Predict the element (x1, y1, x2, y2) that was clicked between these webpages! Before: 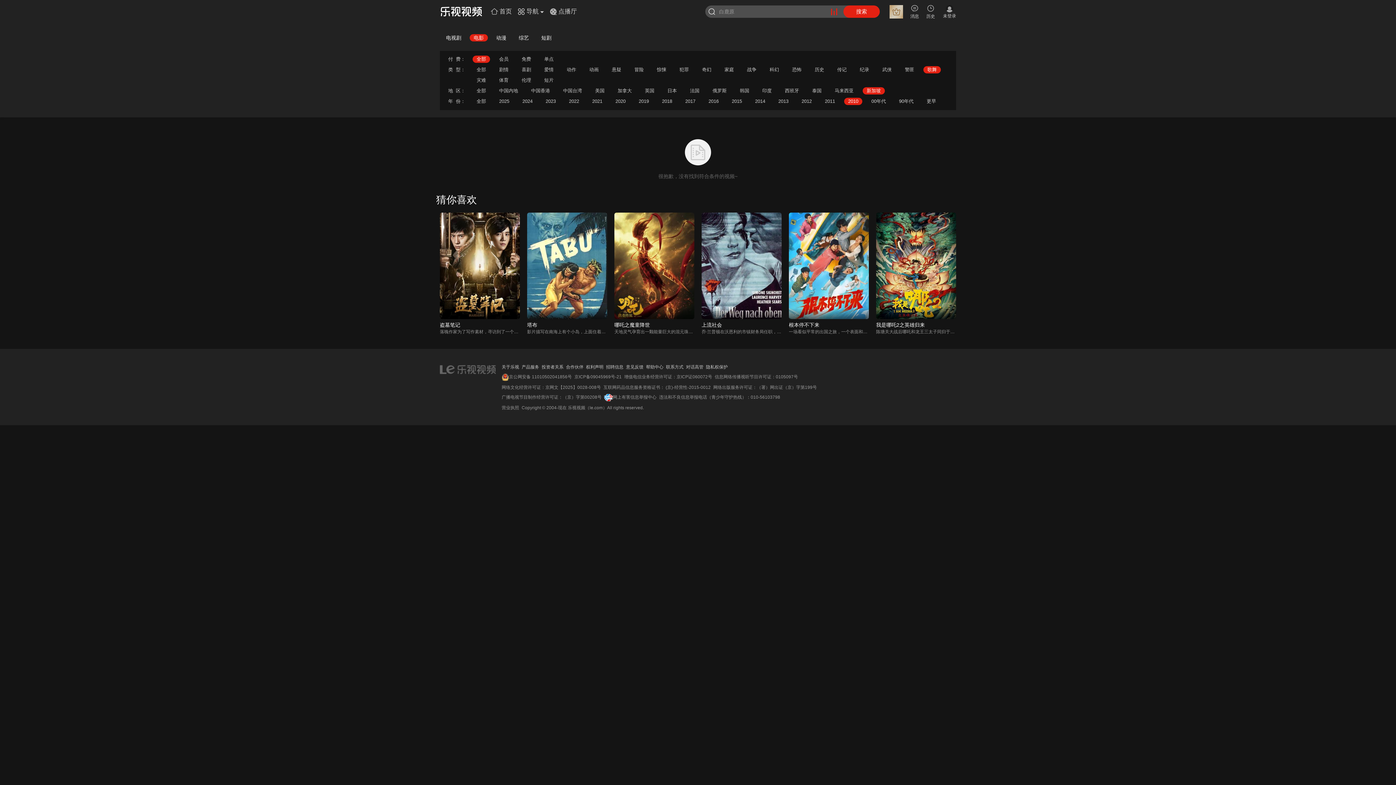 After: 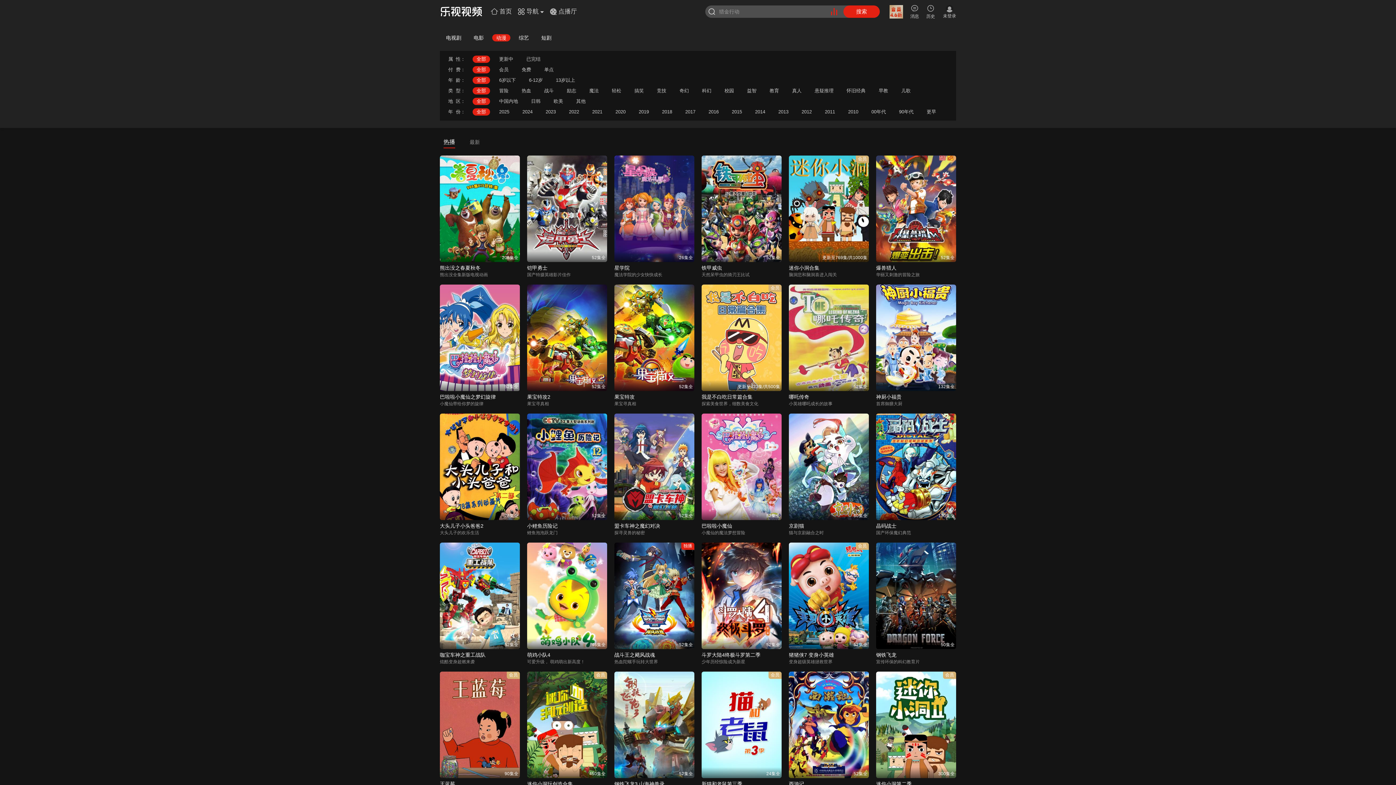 Action: label: 动漫 bbox: (496, 34, 506, 40)